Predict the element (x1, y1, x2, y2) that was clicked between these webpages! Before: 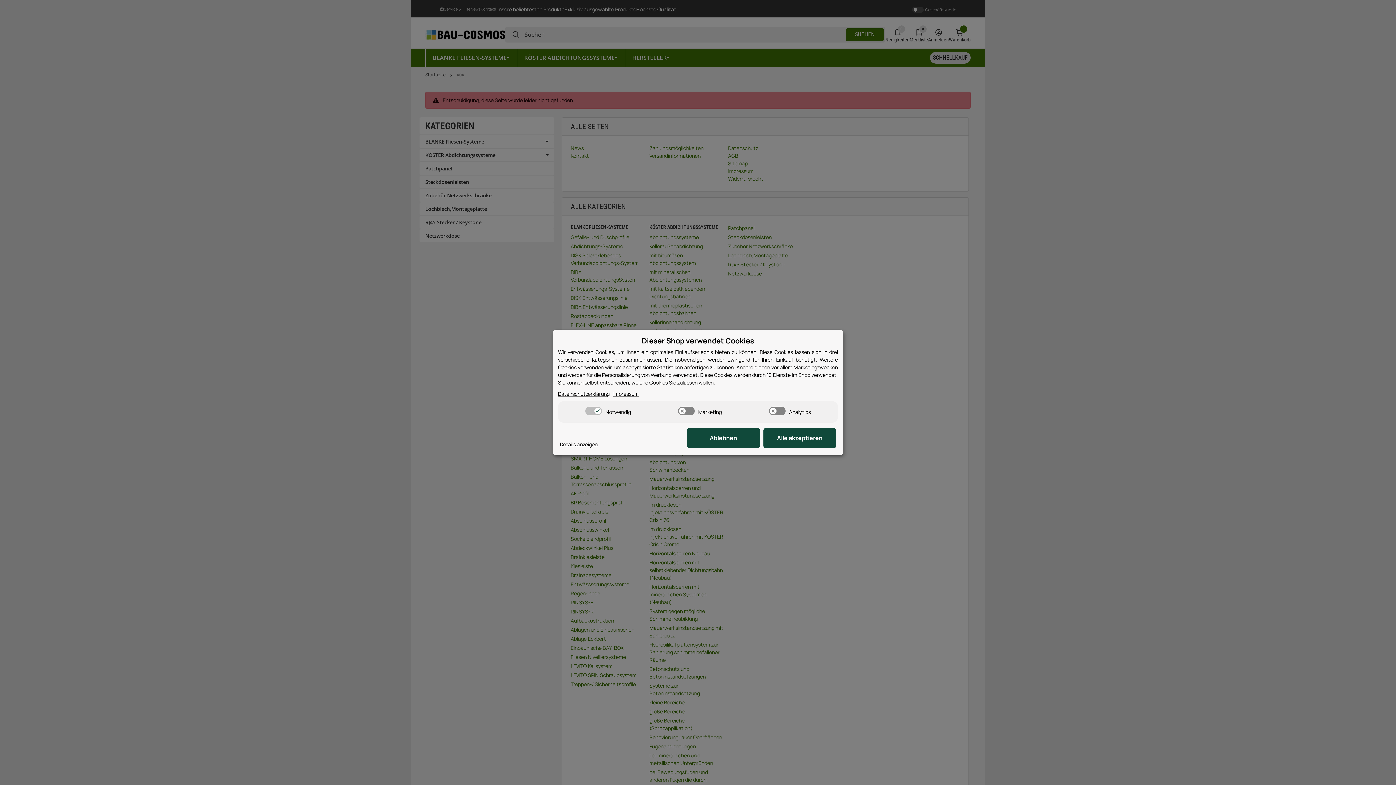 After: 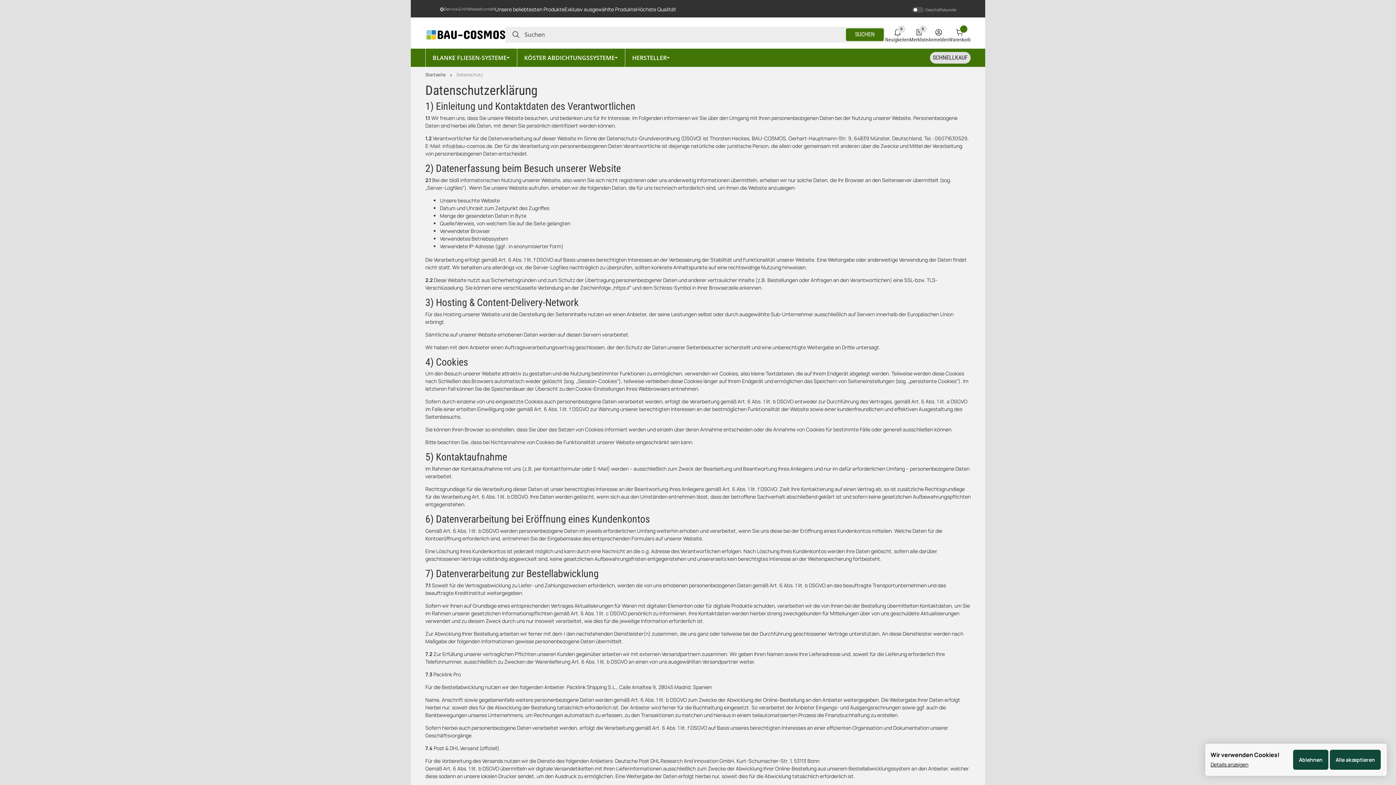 Action: bbox: (558, 390, 609, 397) label: Datenschutzerklärung